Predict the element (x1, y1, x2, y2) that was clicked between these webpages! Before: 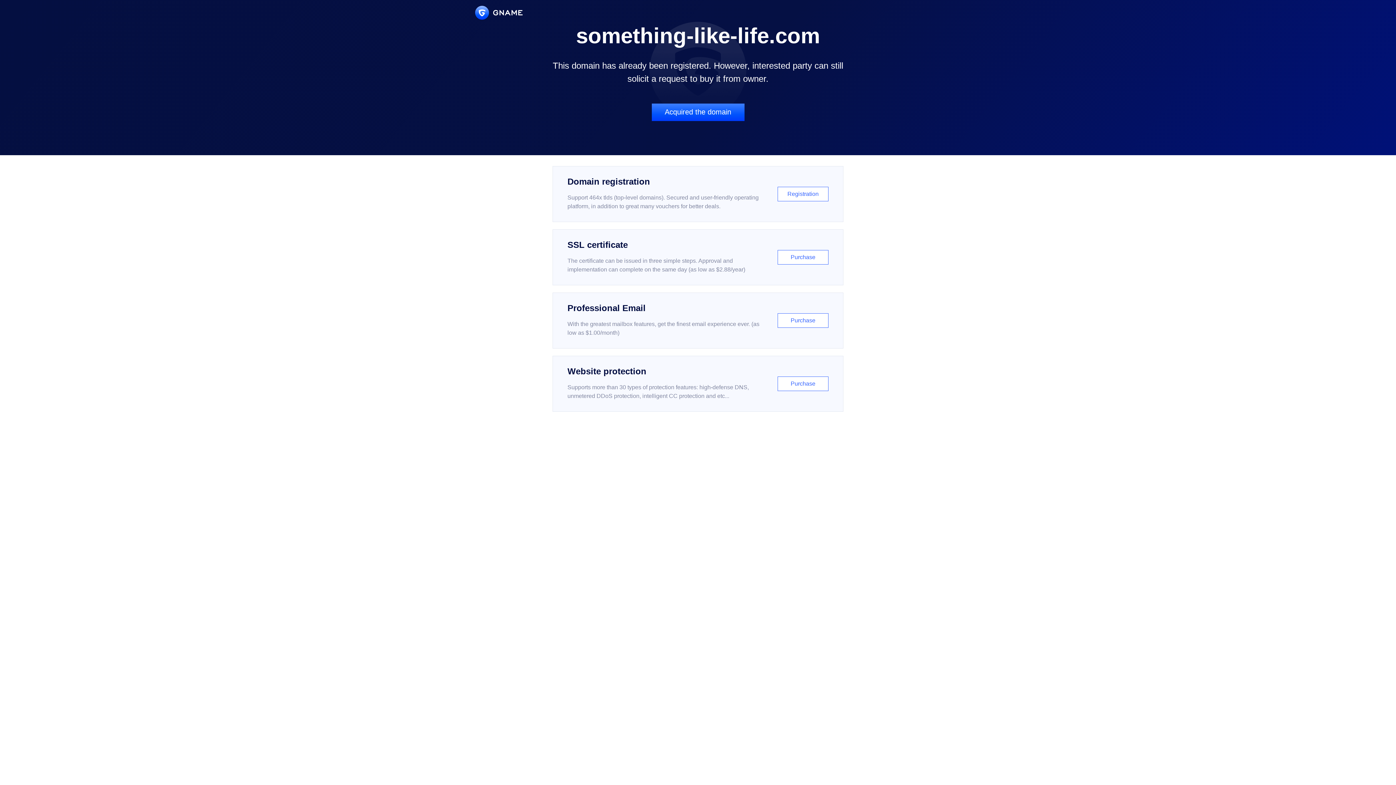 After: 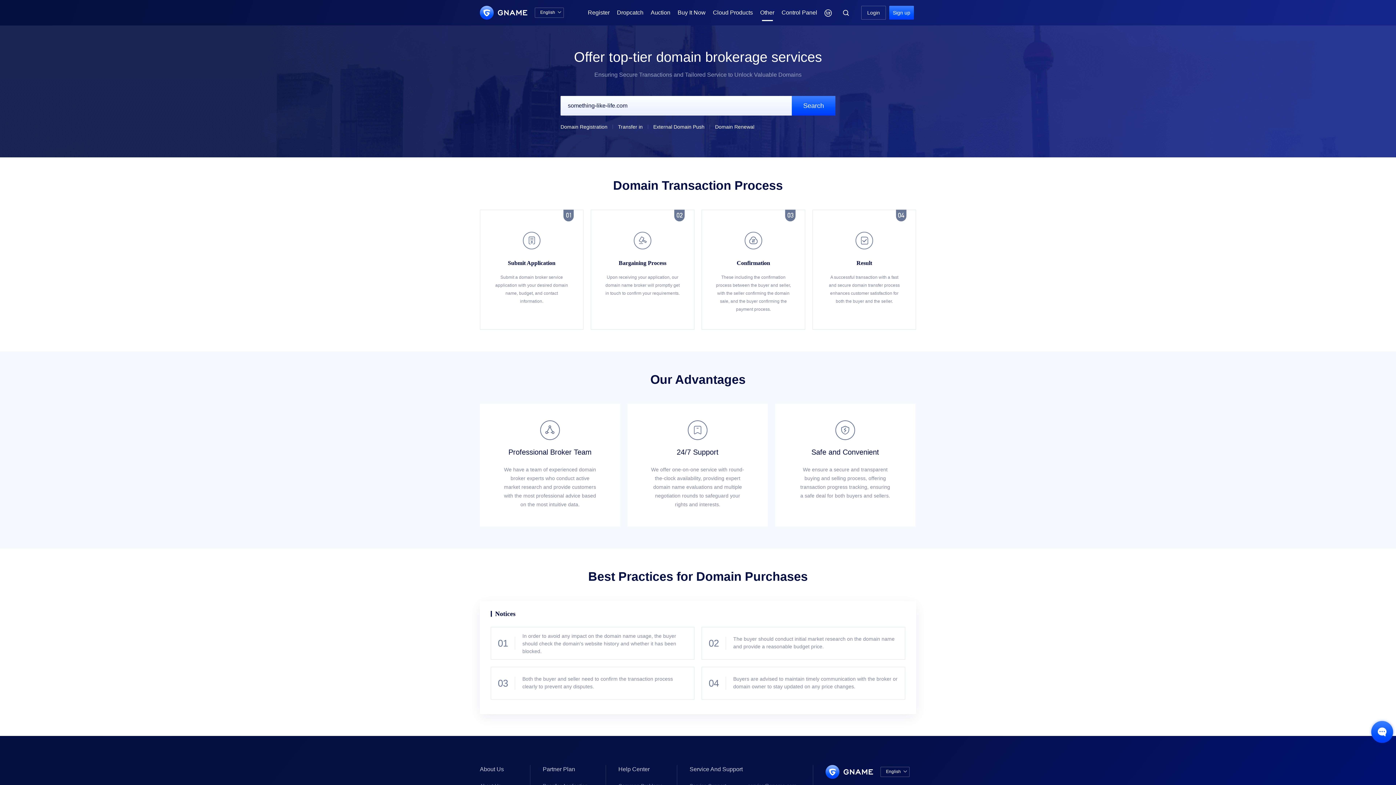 Action: bbox: (651, 103, 744, 121) label: Acquired the domain